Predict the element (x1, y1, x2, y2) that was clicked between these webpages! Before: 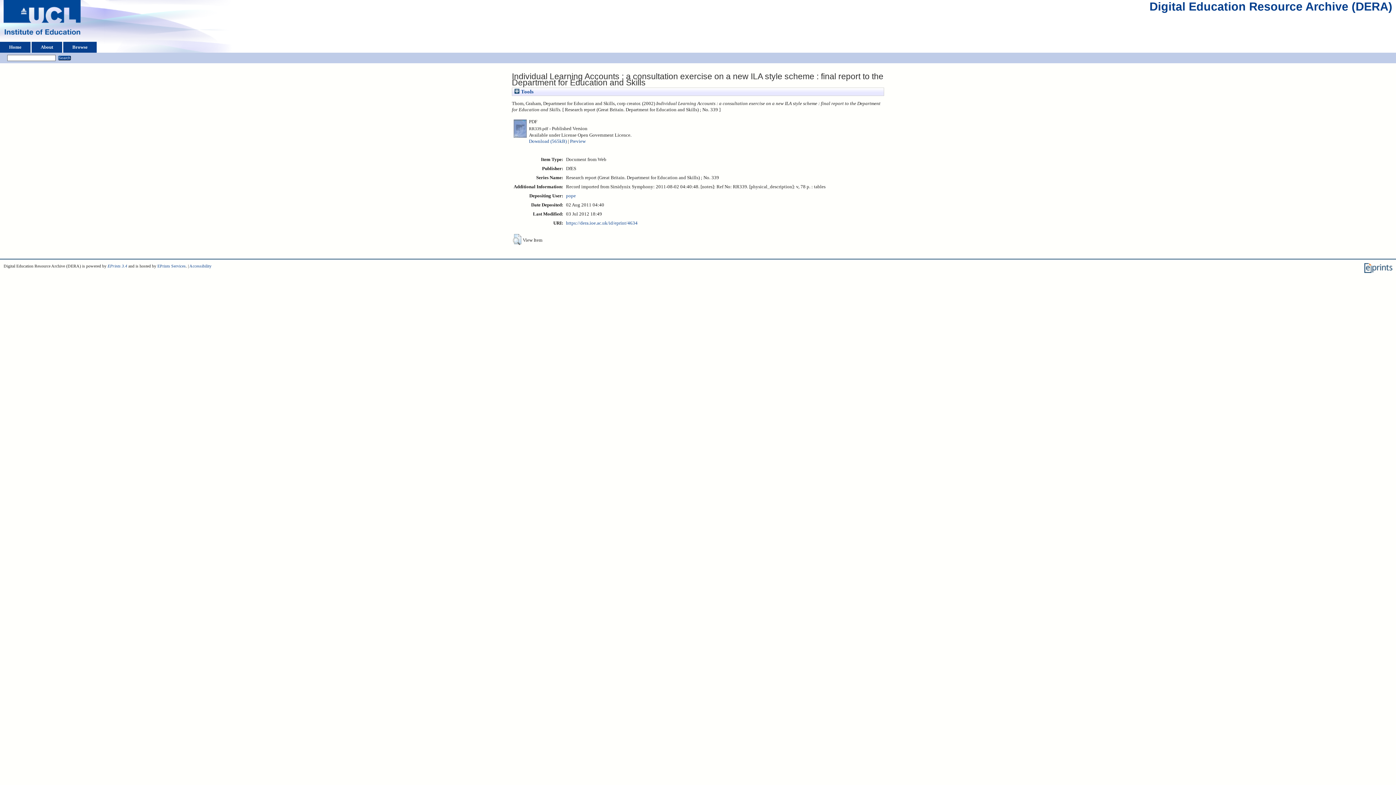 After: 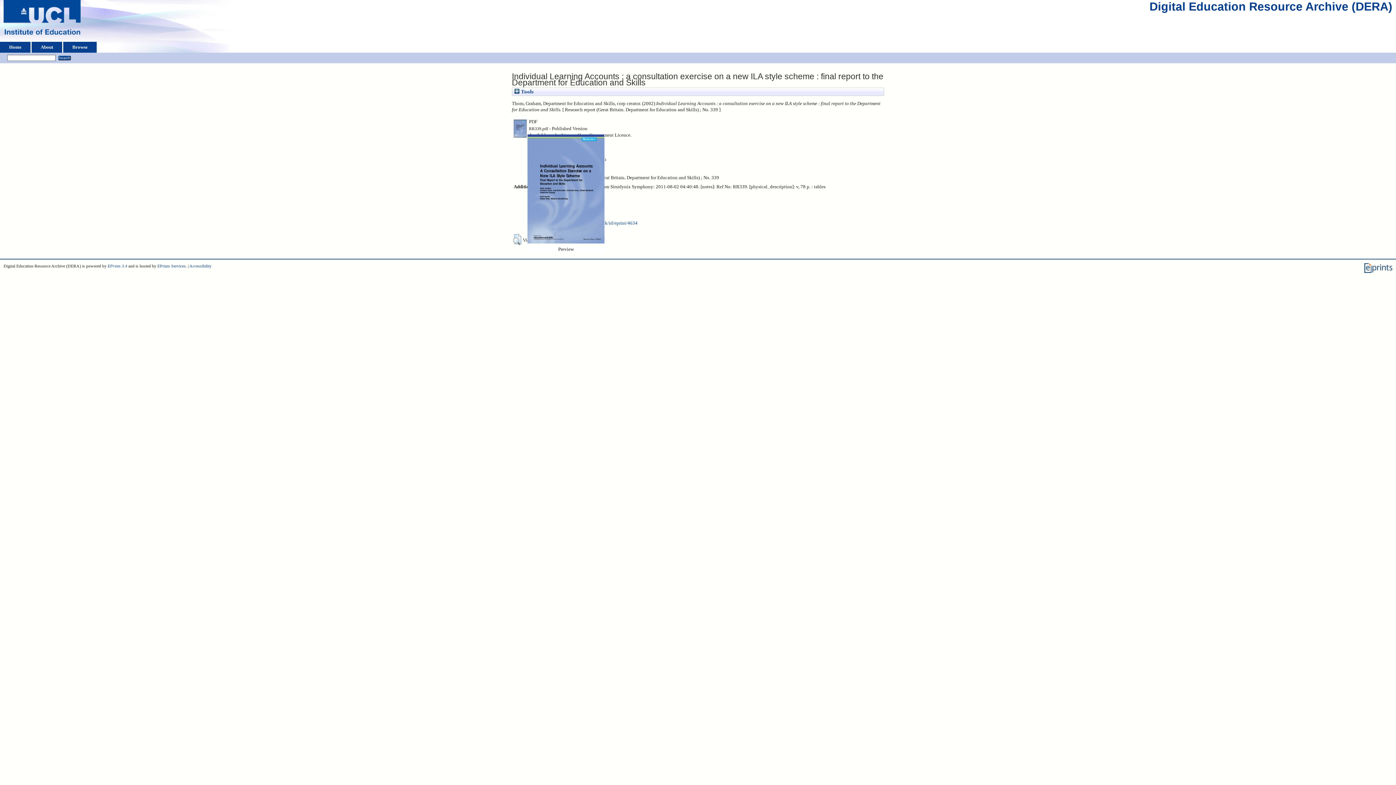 Action: bbox: (513, 134, 527, 139)